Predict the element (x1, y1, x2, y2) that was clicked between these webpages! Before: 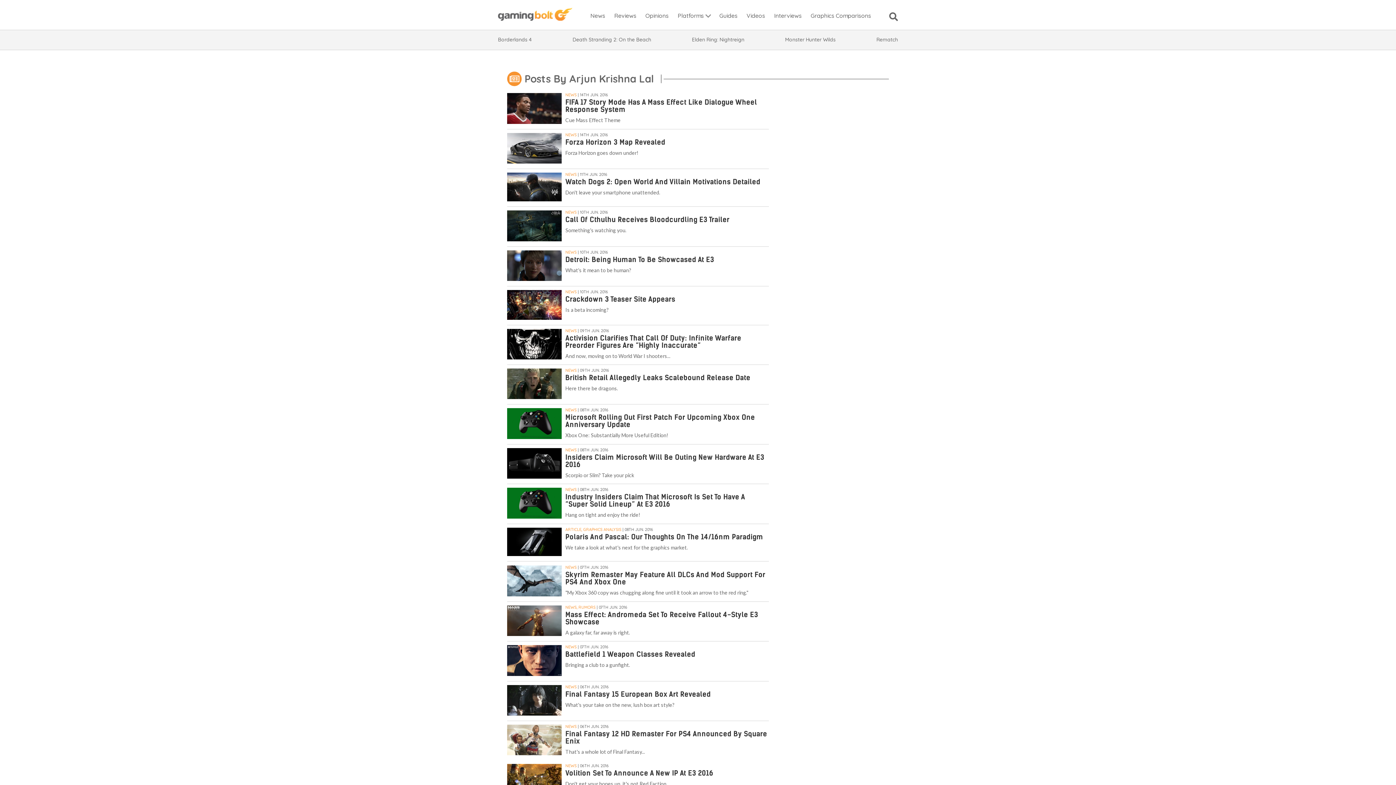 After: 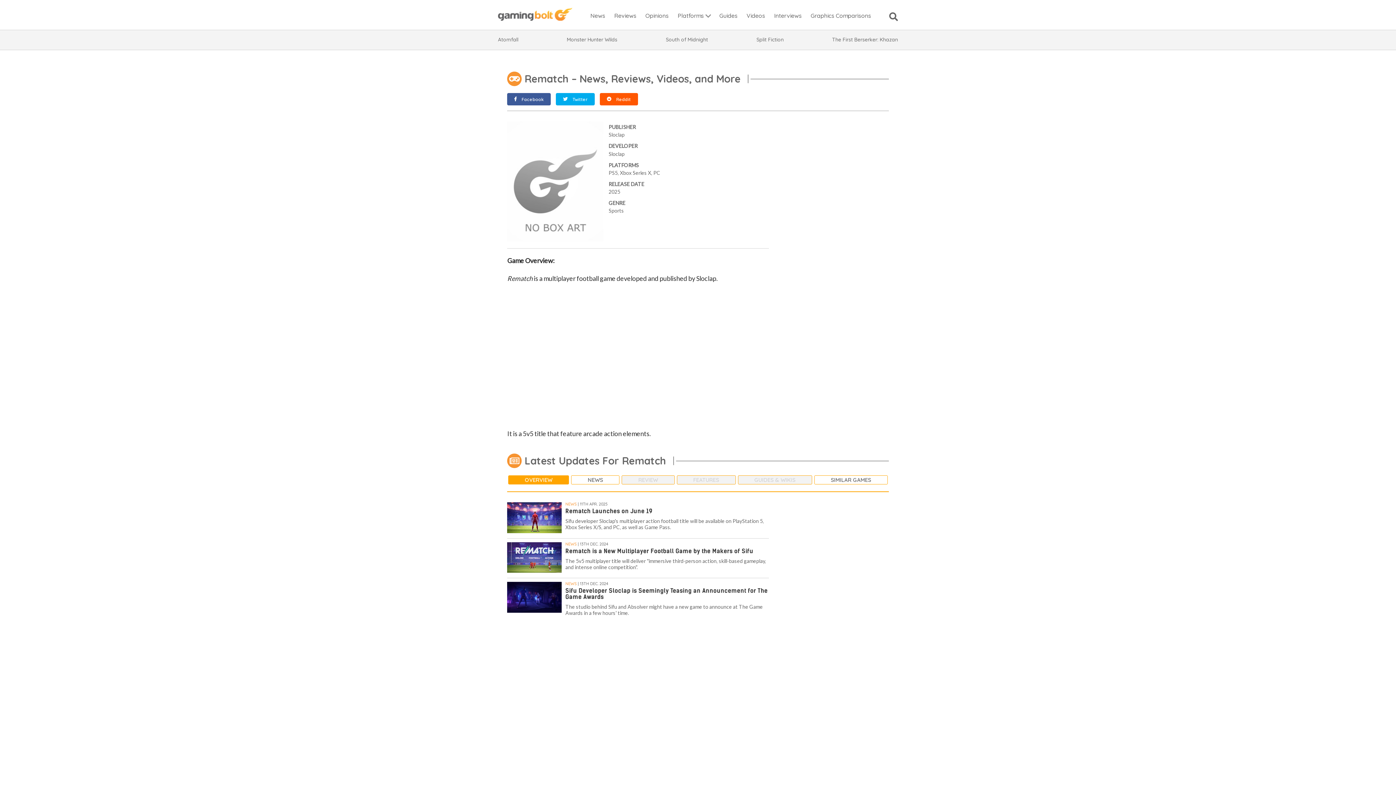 Action: label: Rematch bbox: (876, 36, 898, 43)